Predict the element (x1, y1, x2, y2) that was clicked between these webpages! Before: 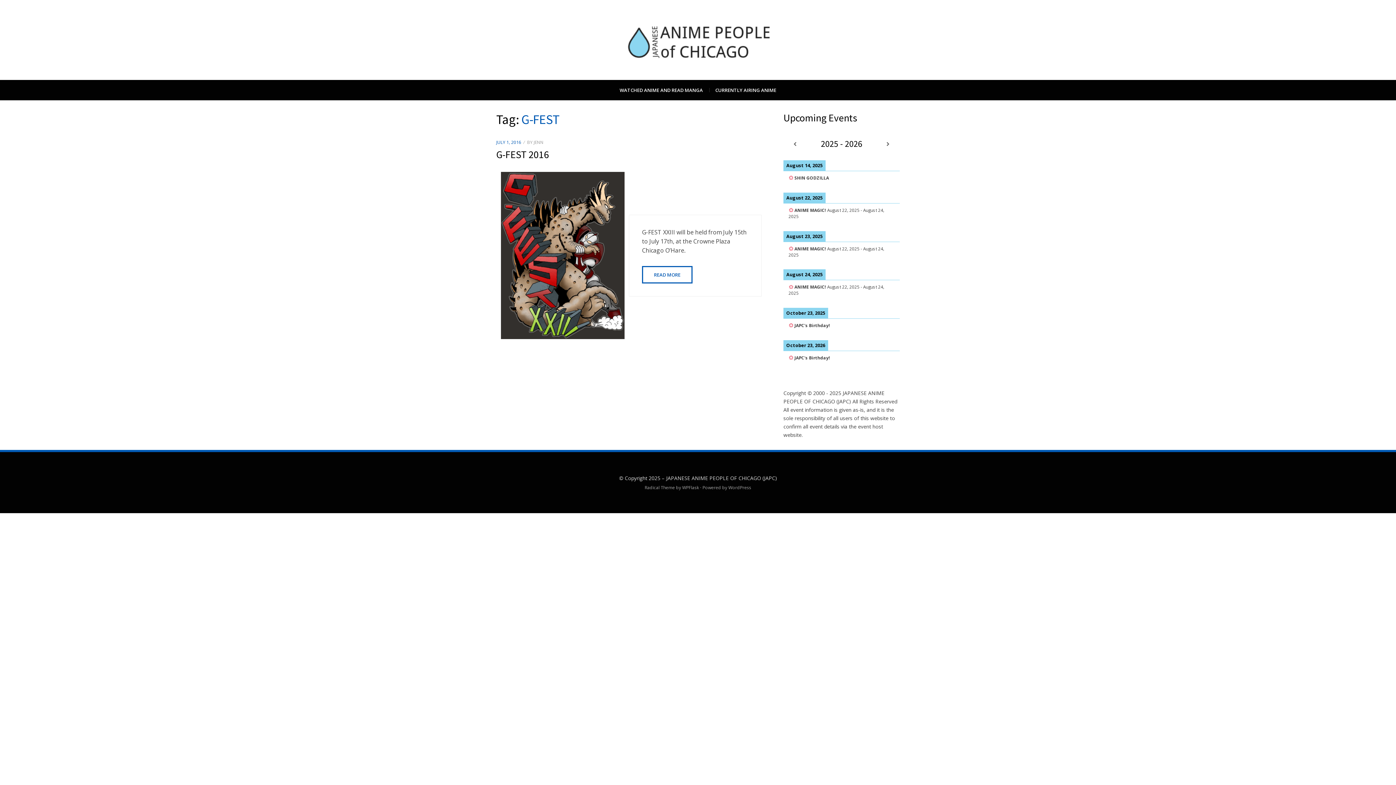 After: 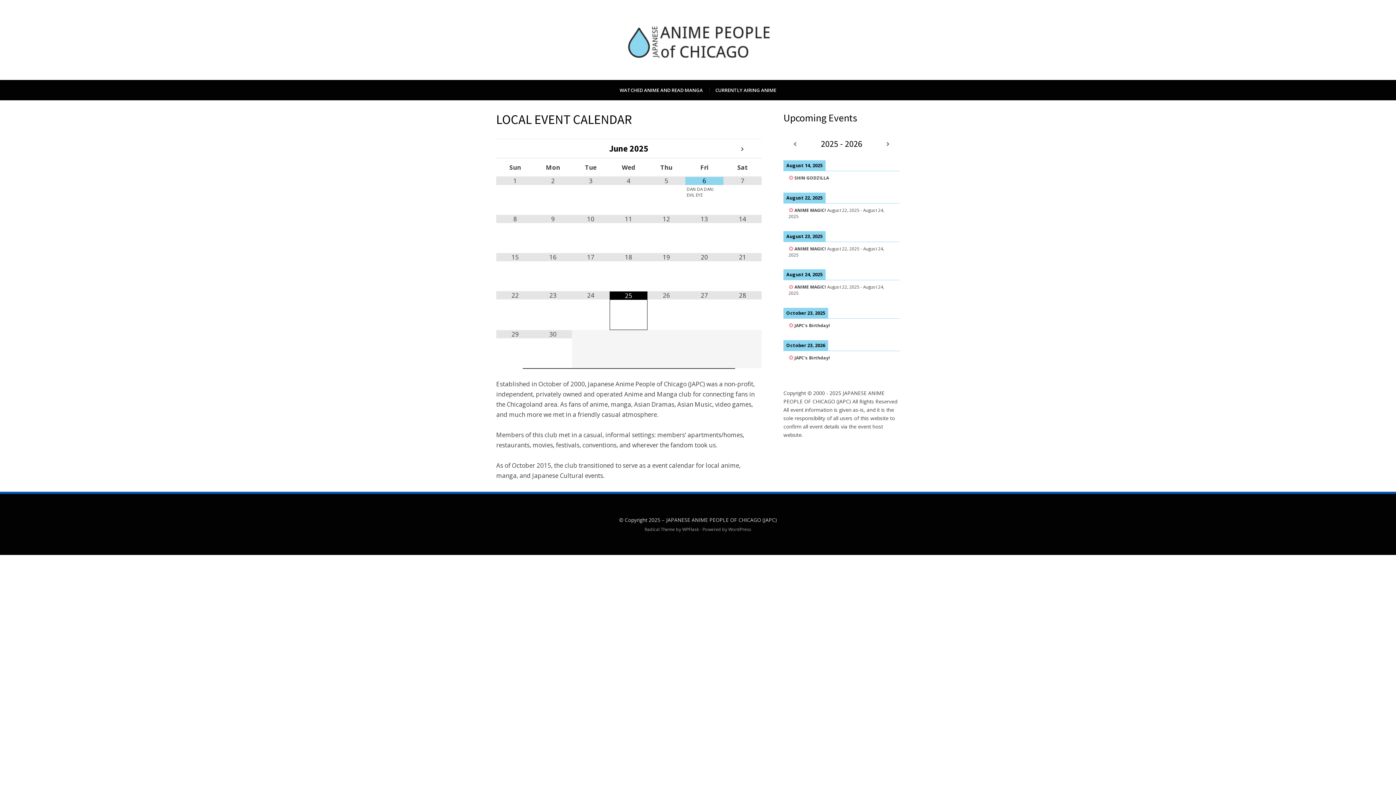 Action: bbox: (596, 35, 800, 43)